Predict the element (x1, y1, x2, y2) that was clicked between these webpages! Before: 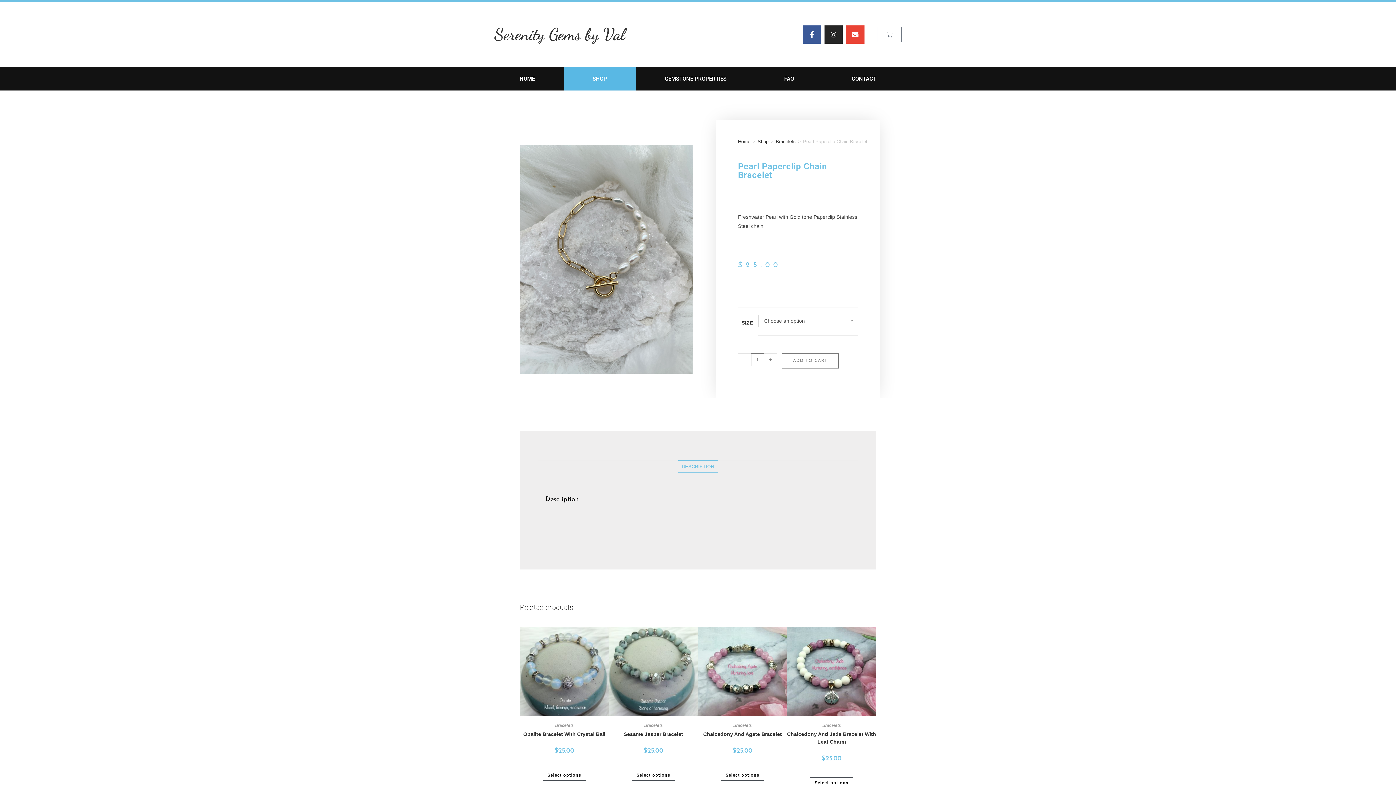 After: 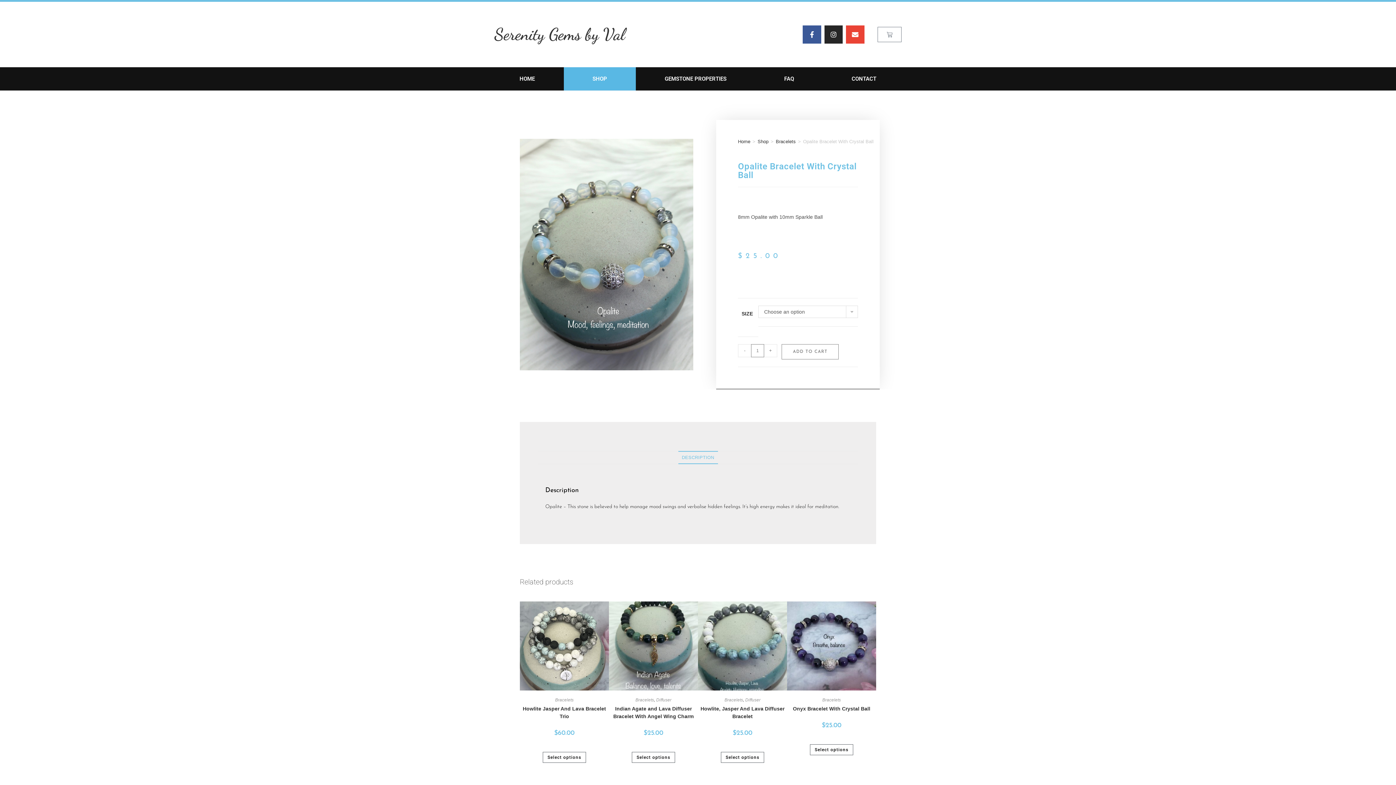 Action: bbox: (542, 770, 586, 781) label: Select options for “Opalite Bracelet With Crystal Ball”